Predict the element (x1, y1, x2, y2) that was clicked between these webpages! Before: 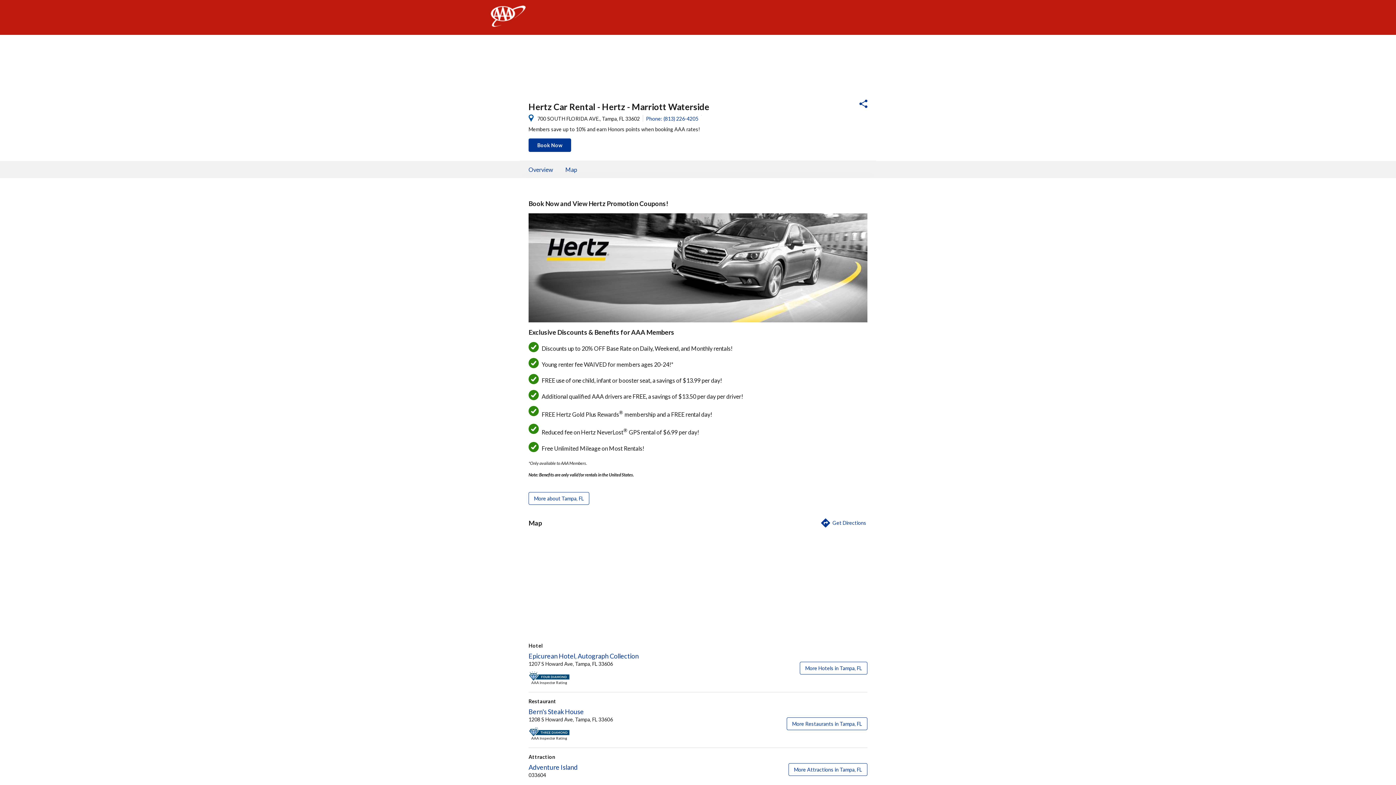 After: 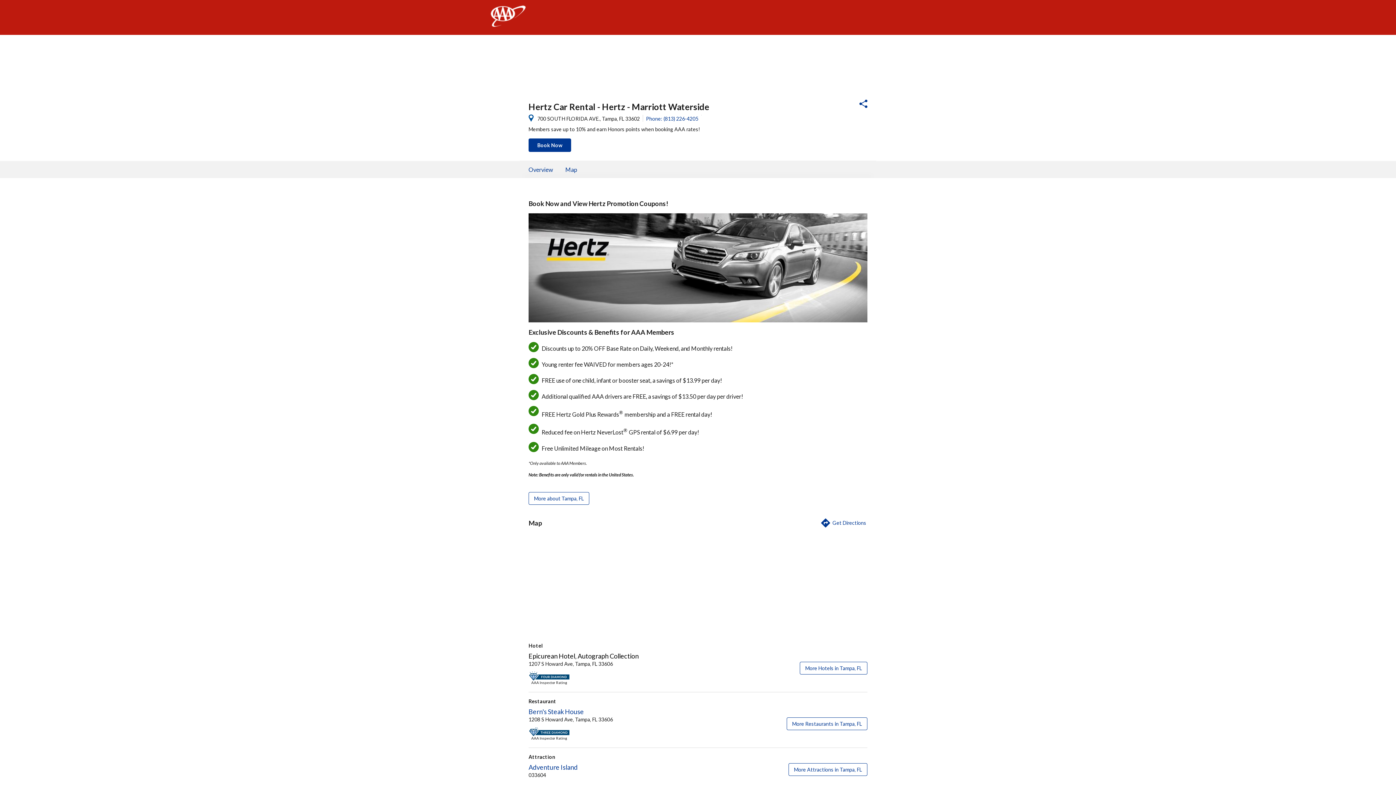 Action: label: Epicurean Hotel, Autograph Collection bbox: (528, 652, 665, 660)